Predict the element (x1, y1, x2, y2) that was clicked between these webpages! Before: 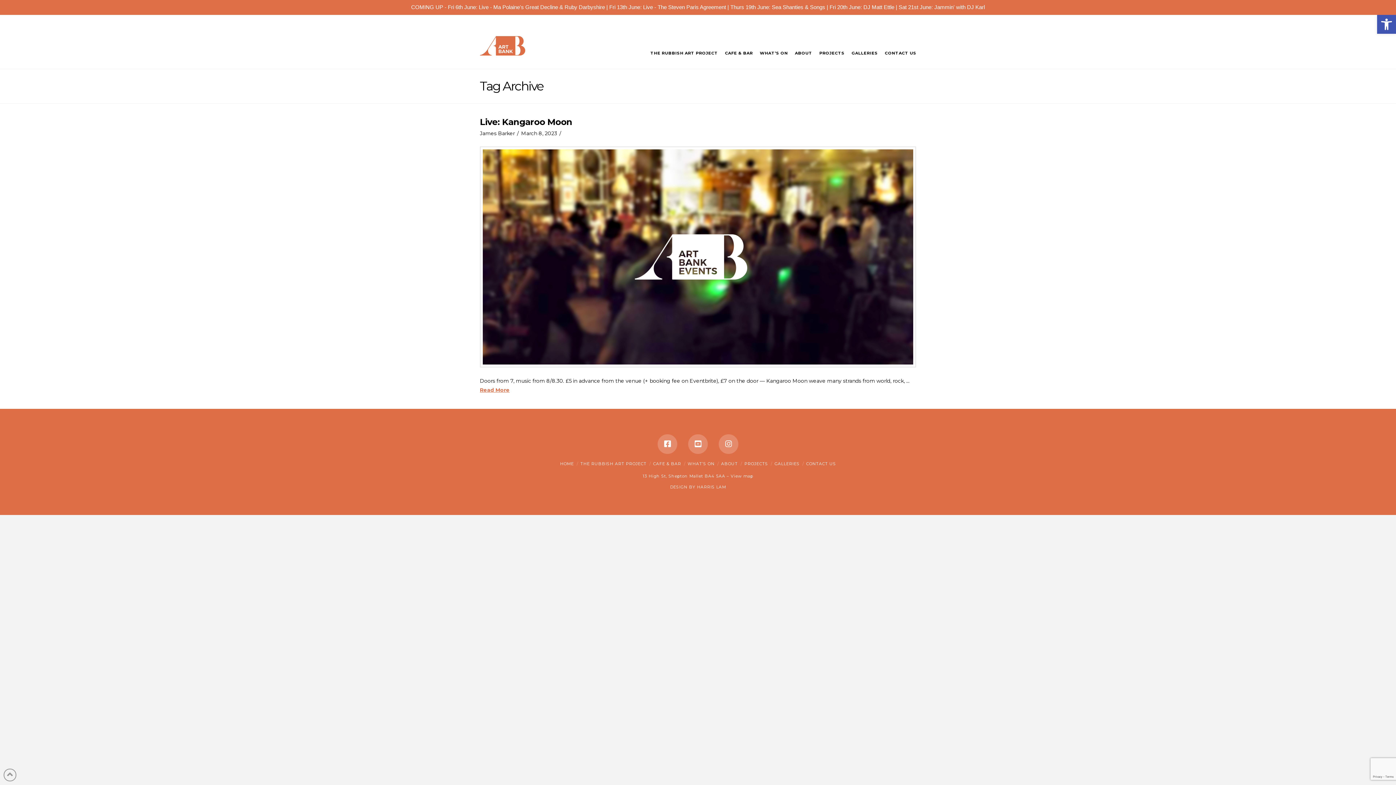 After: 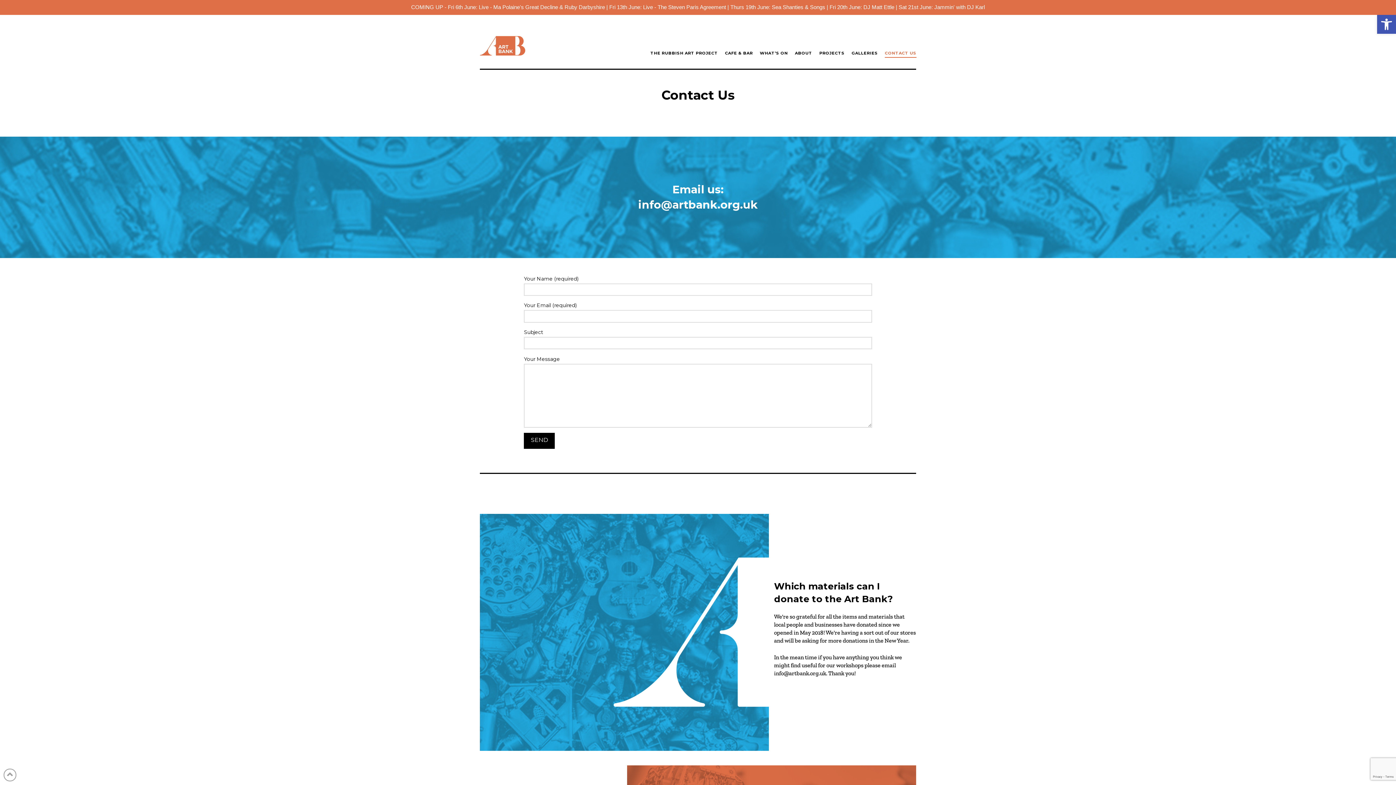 Action: bbox: (806, 461, 836, 466) label: CONTACT US